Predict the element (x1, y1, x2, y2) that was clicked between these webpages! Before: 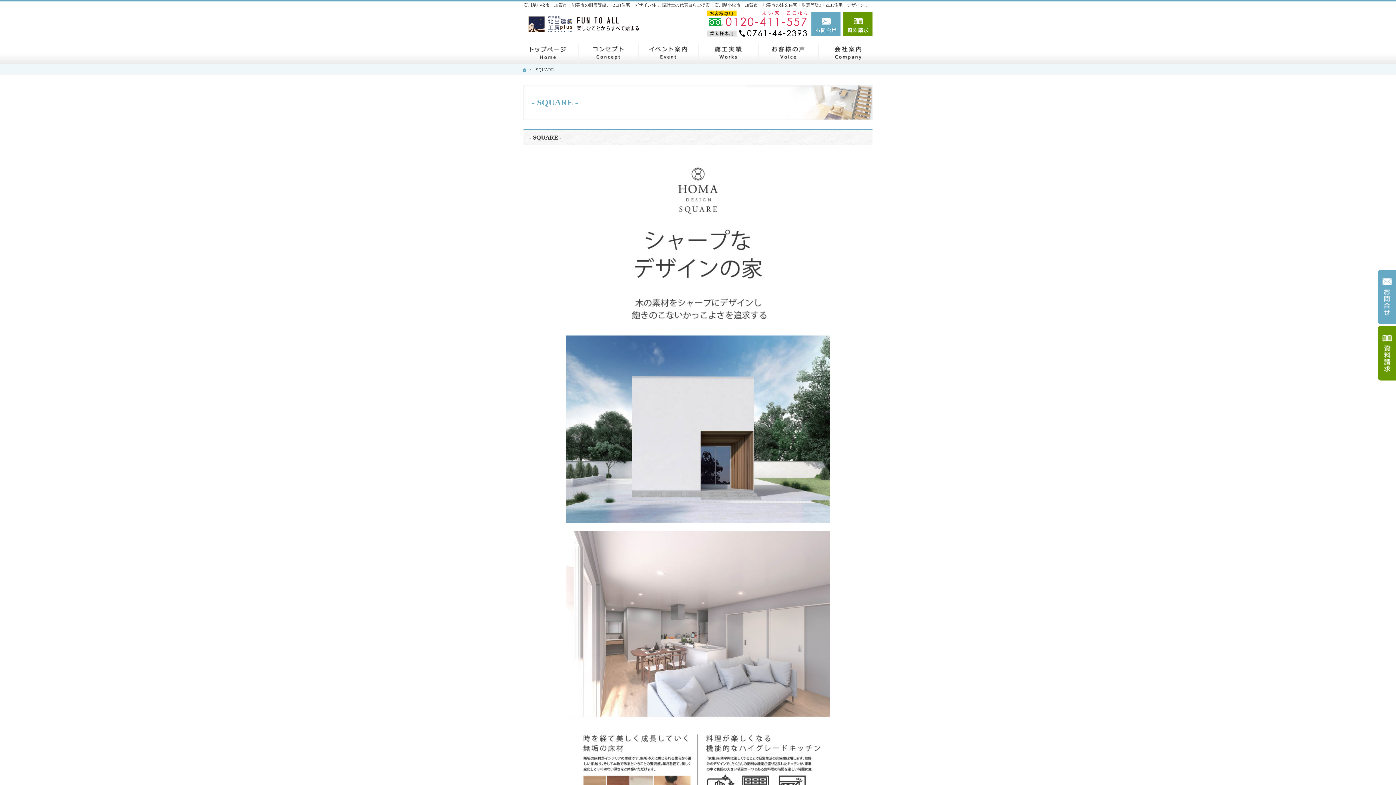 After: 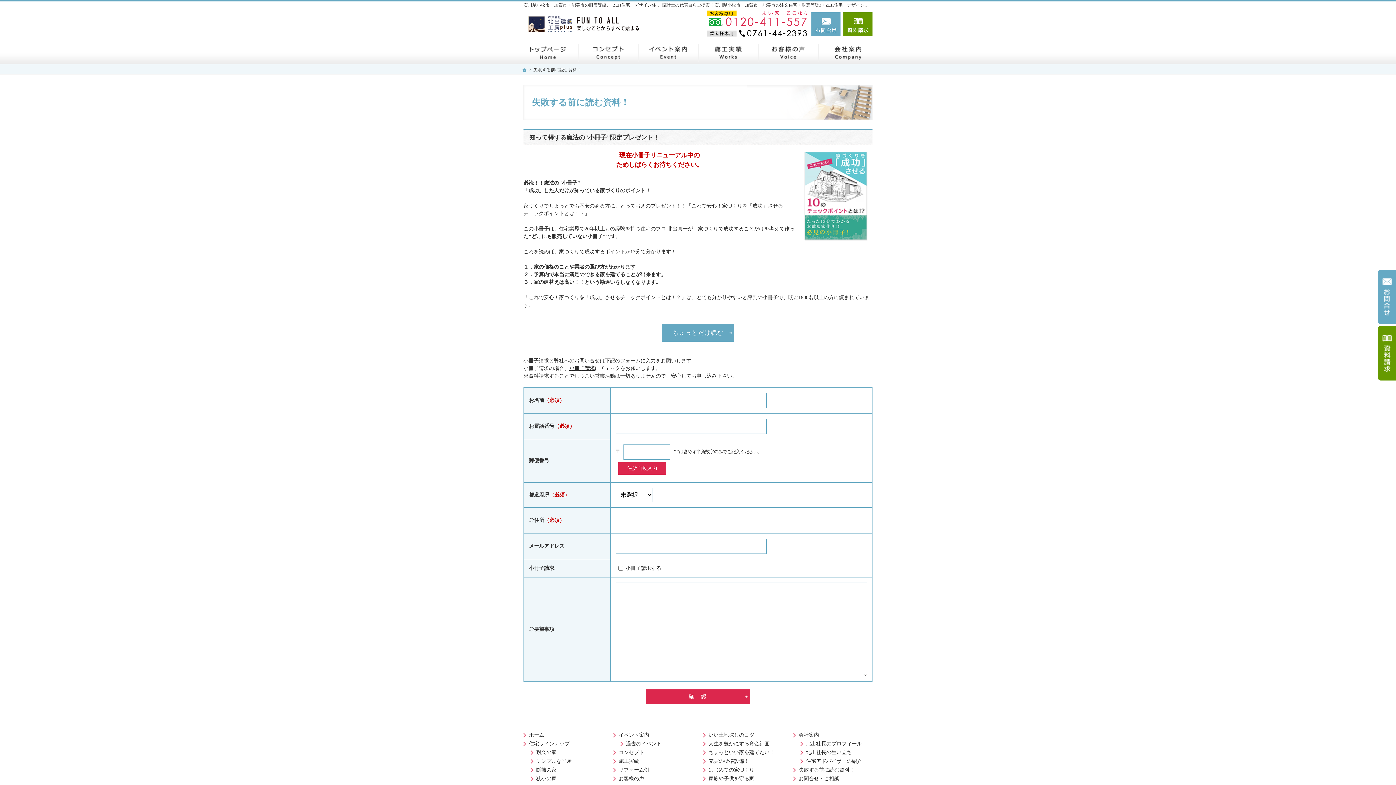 Action: label: 資料請求 bbox: (1378, 326, 1396, 380)